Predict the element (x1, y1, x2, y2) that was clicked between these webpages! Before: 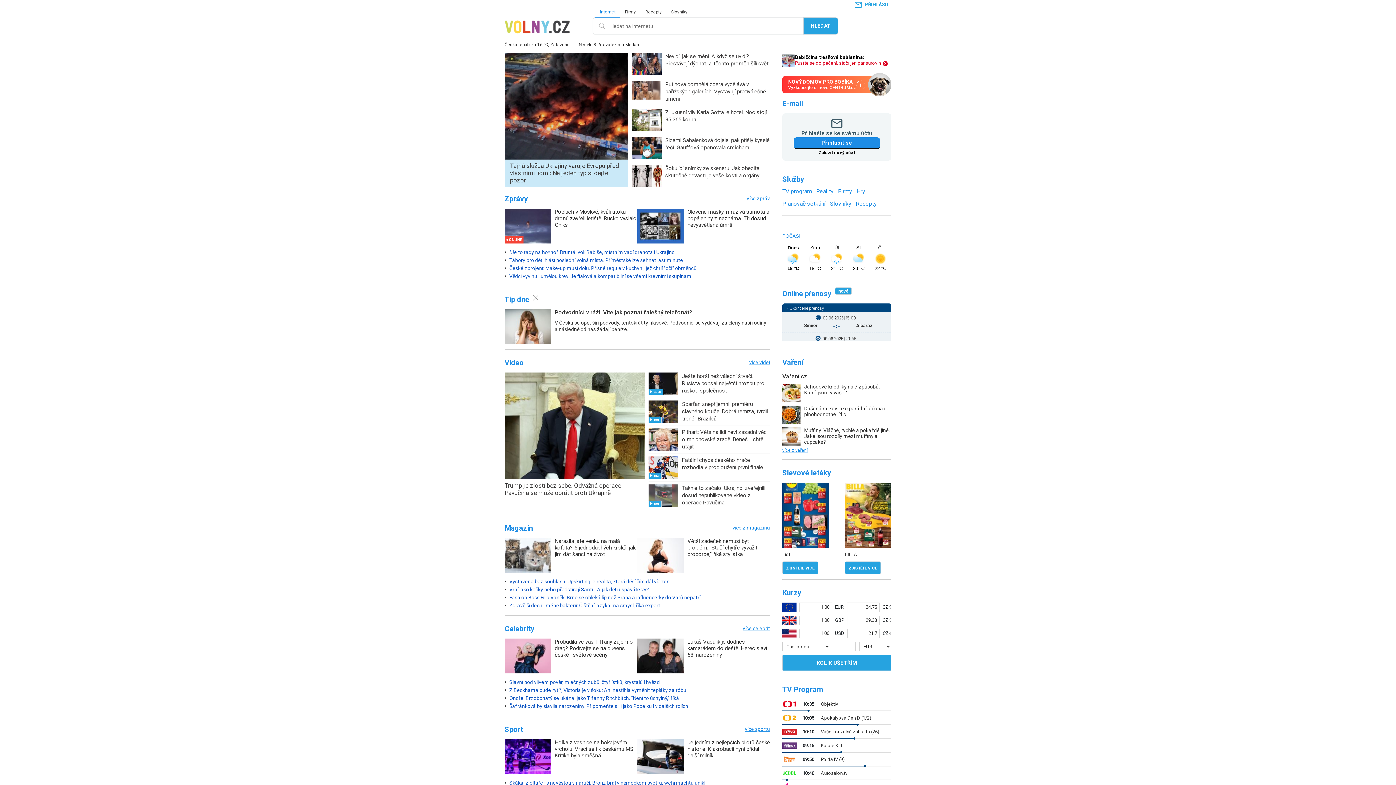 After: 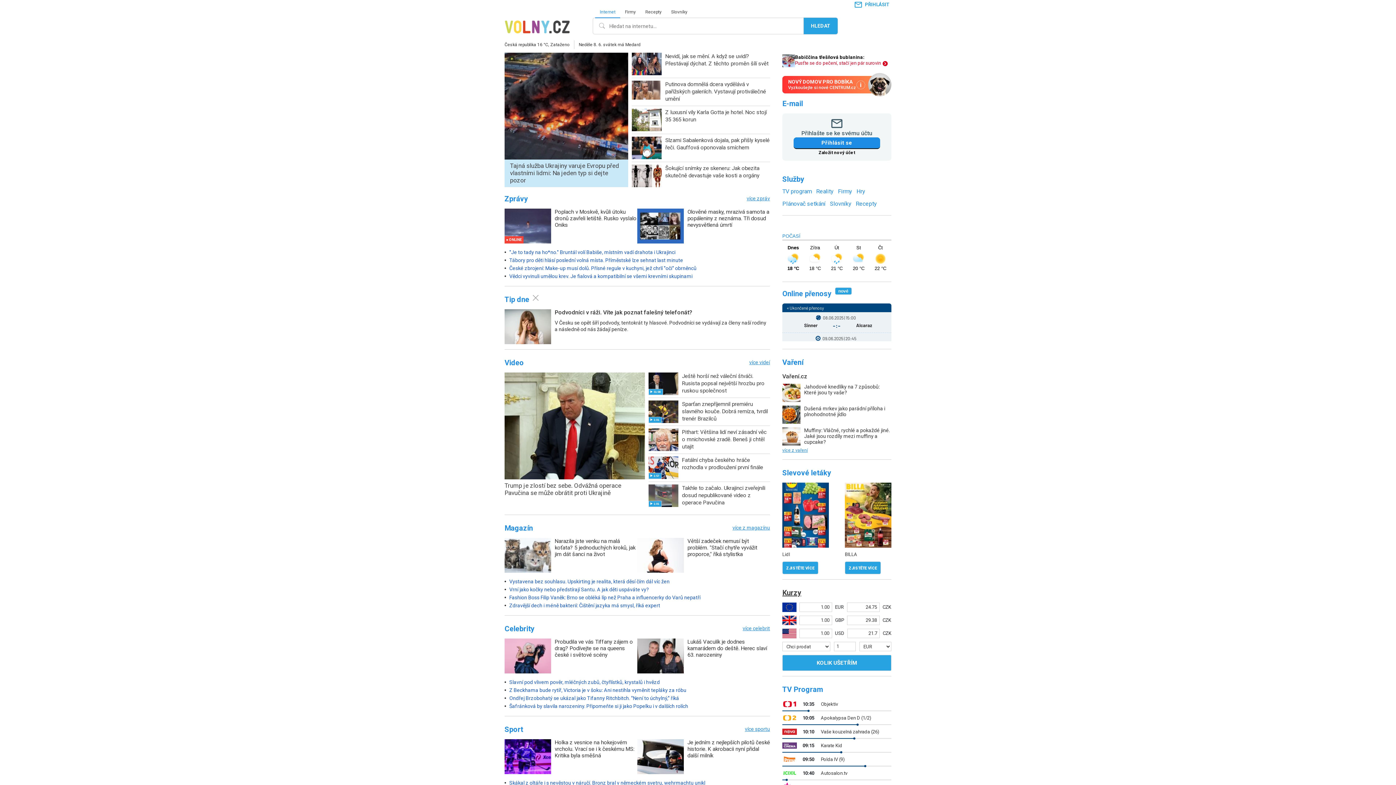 Action: label: Kurzy bbox: (782, 588, 805, 597)